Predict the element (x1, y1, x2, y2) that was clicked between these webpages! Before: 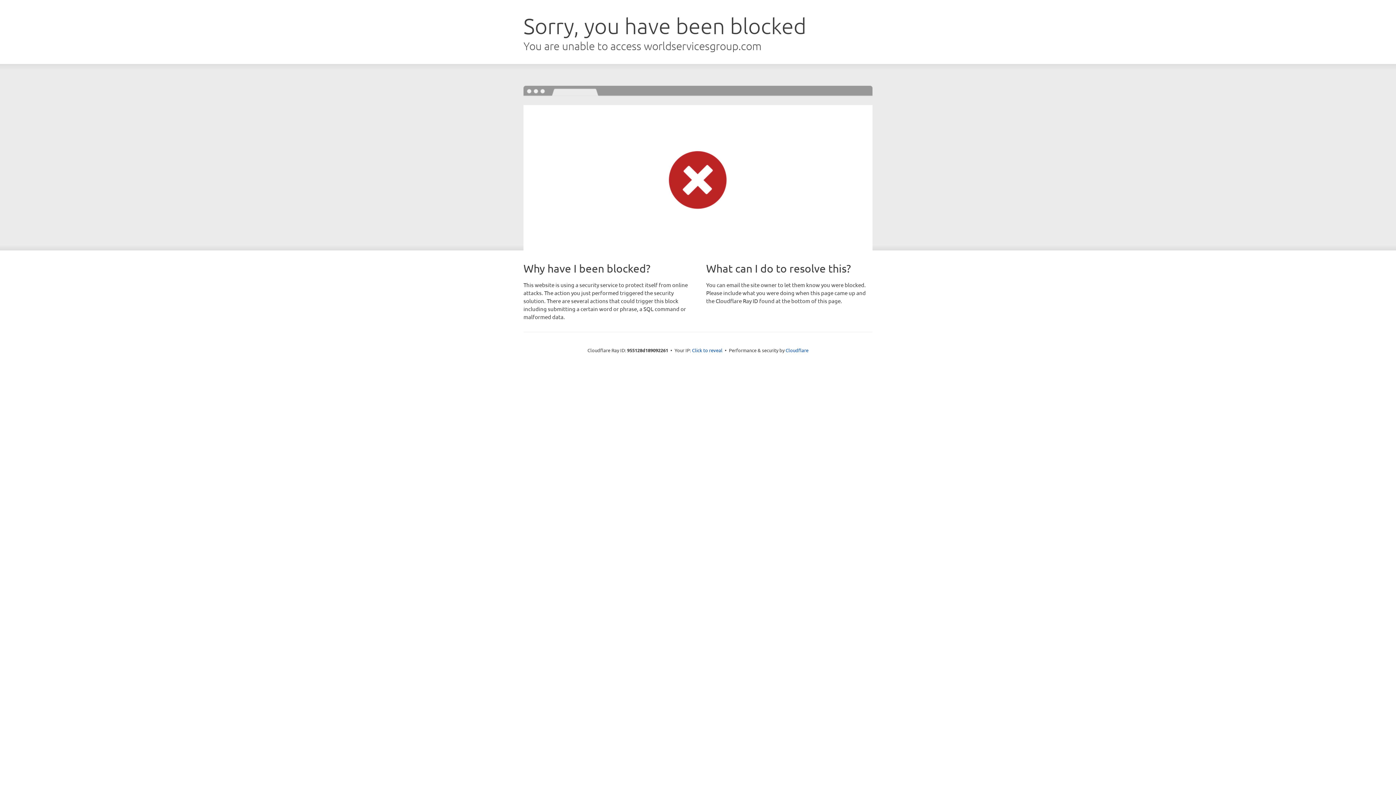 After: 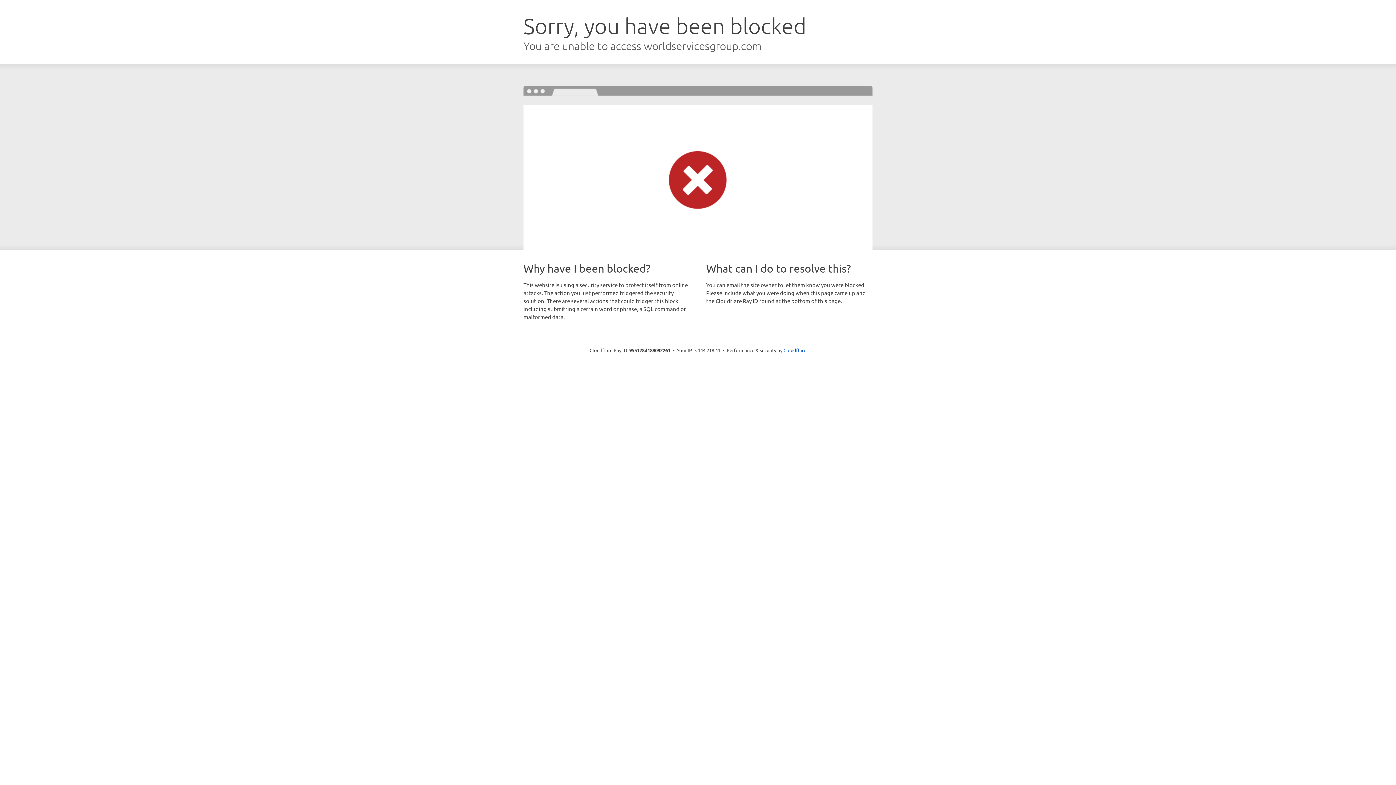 Action: bbox: (692, 346, 722, 353) label: Click to reveal